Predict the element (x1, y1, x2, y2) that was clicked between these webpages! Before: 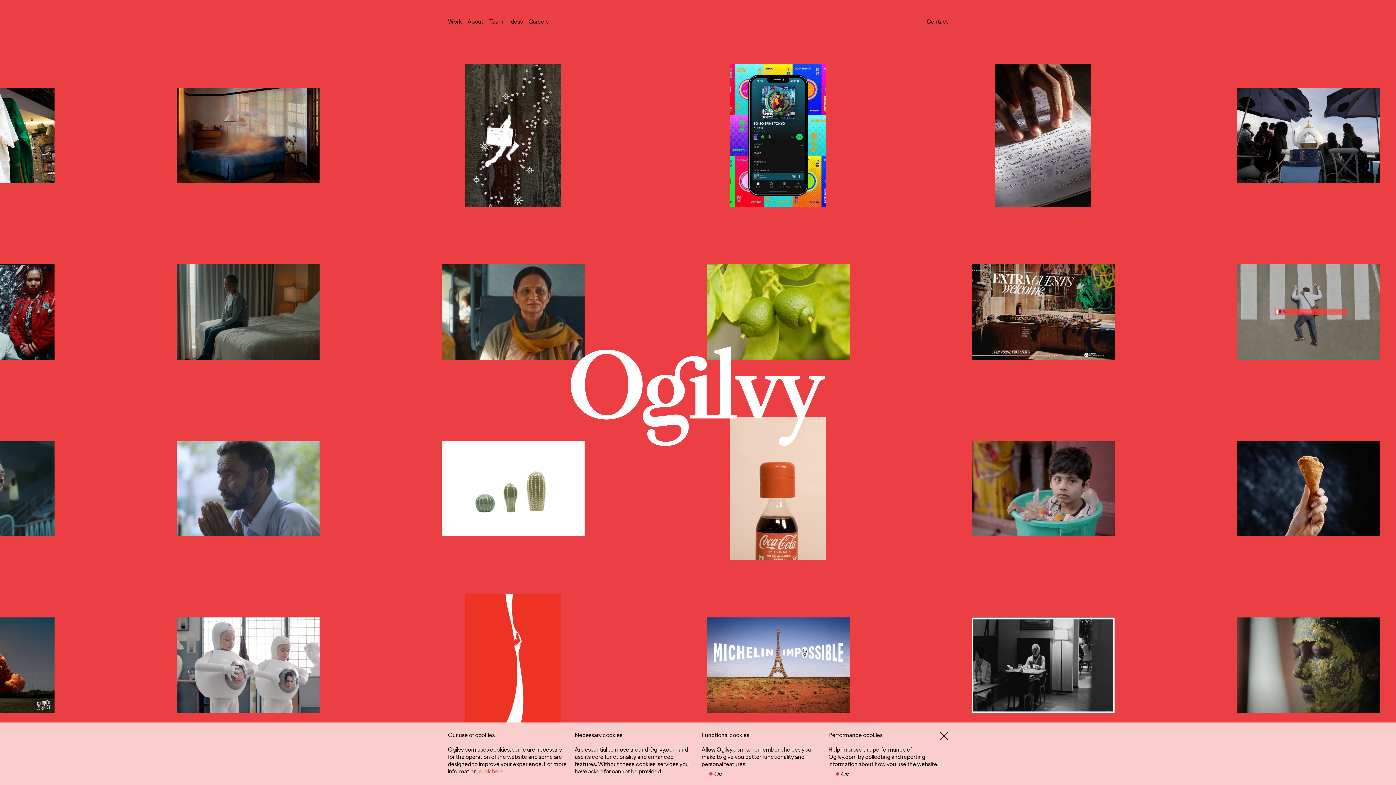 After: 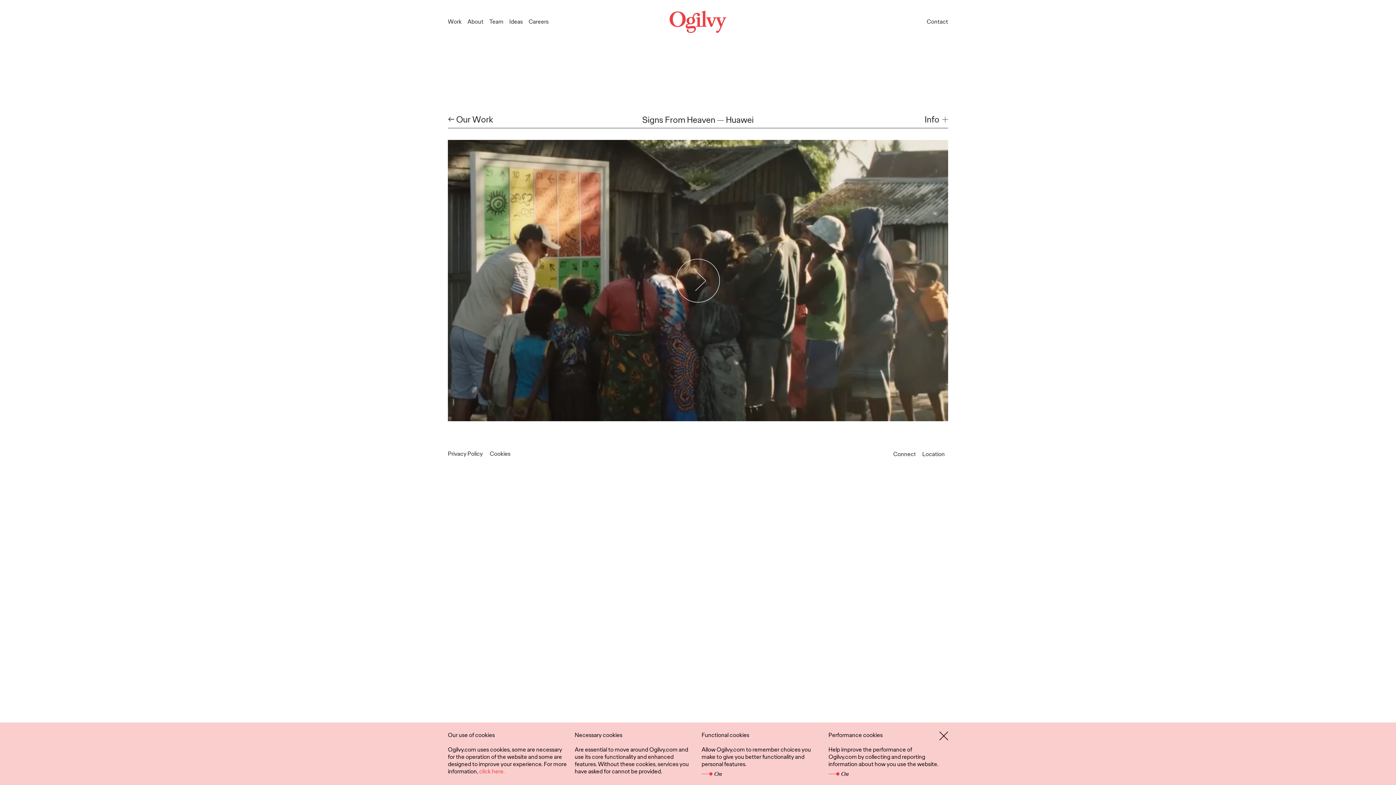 Action: bbox: (529, 63, 624, 207)